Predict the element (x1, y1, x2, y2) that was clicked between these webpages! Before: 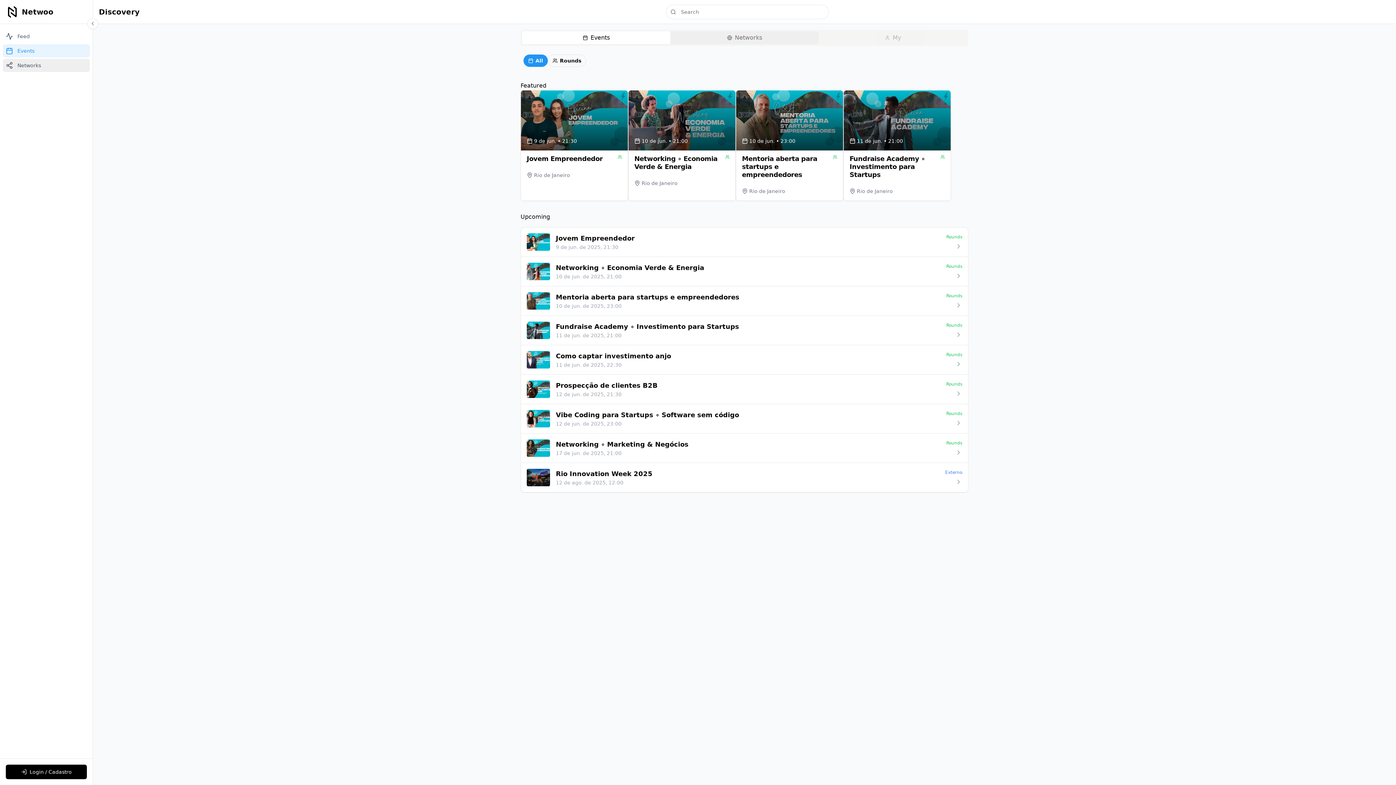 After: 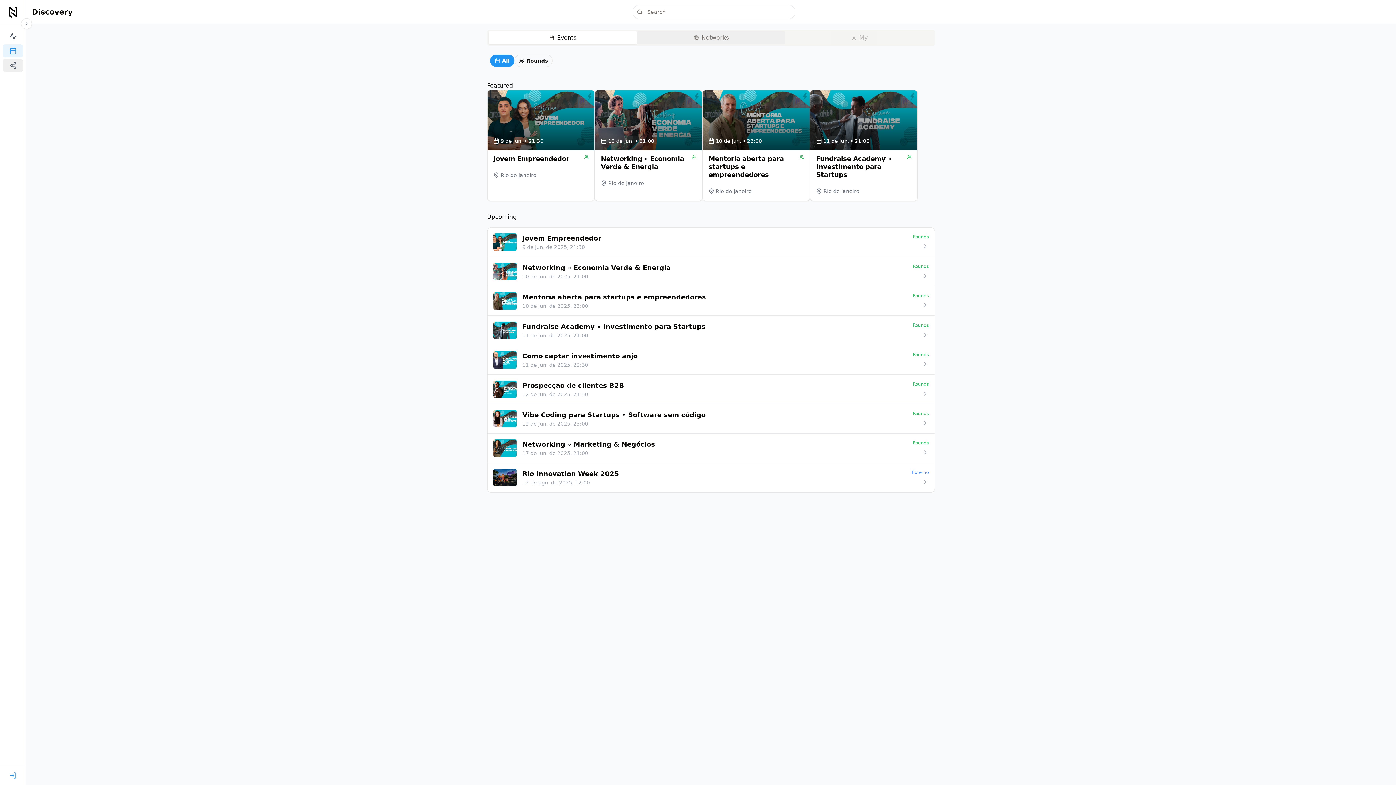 Action: bbox: (87, 18, 98, 29)